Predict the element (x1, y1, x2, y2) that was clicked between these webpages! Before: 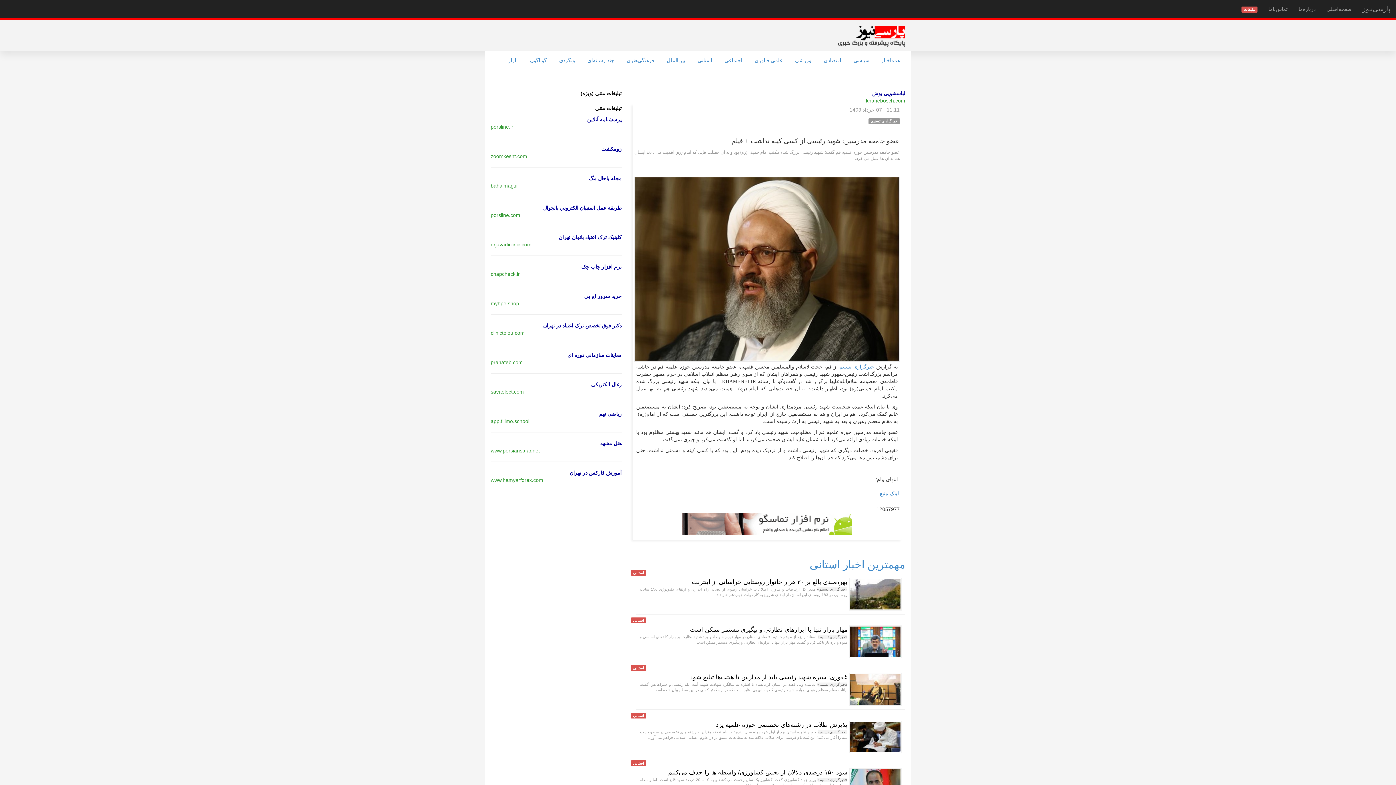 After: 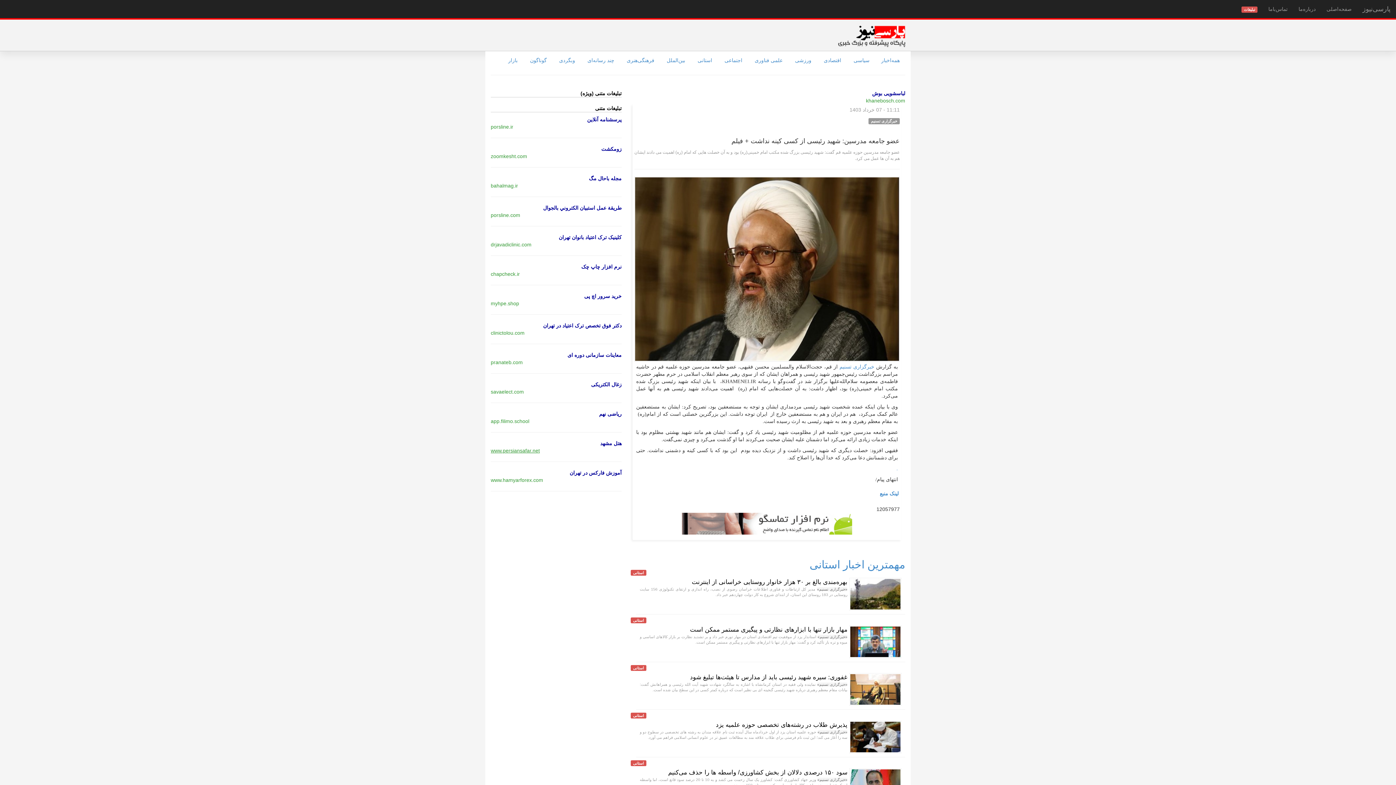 Action: label: www.persiansafar.net bbox: (490, 448, 540, 453)